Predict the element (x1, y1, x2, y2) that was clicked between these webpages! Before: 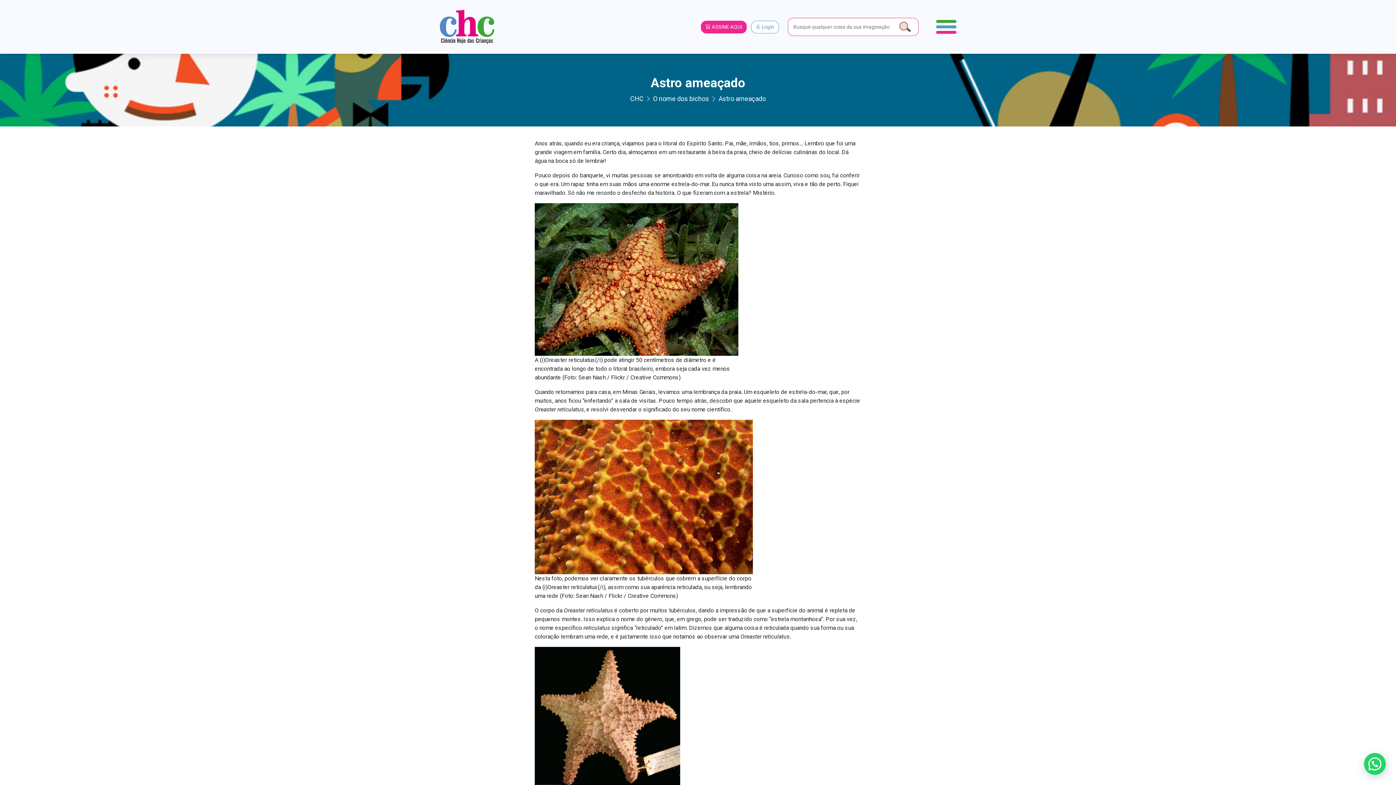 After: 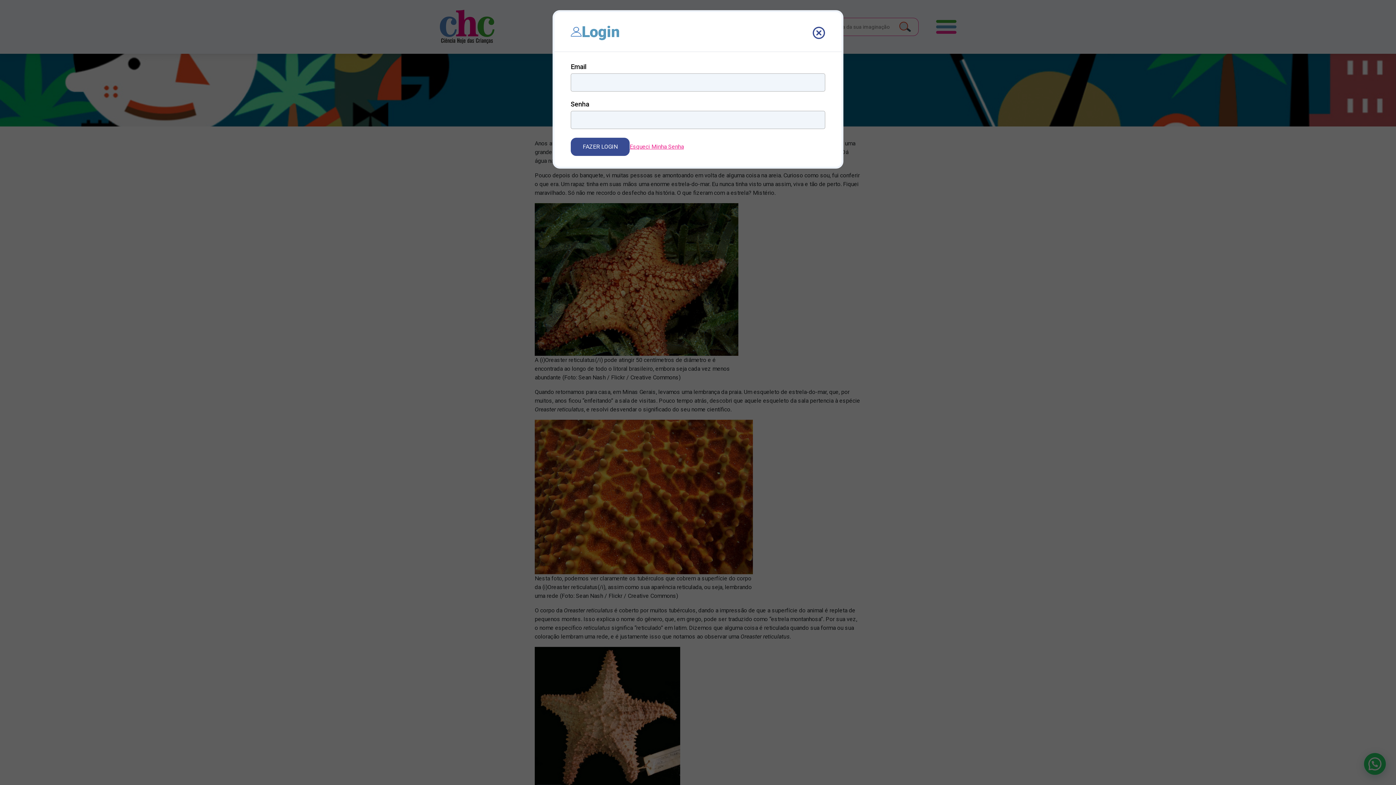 Action: label:  Login bbox: (751, 20, 779, 33)